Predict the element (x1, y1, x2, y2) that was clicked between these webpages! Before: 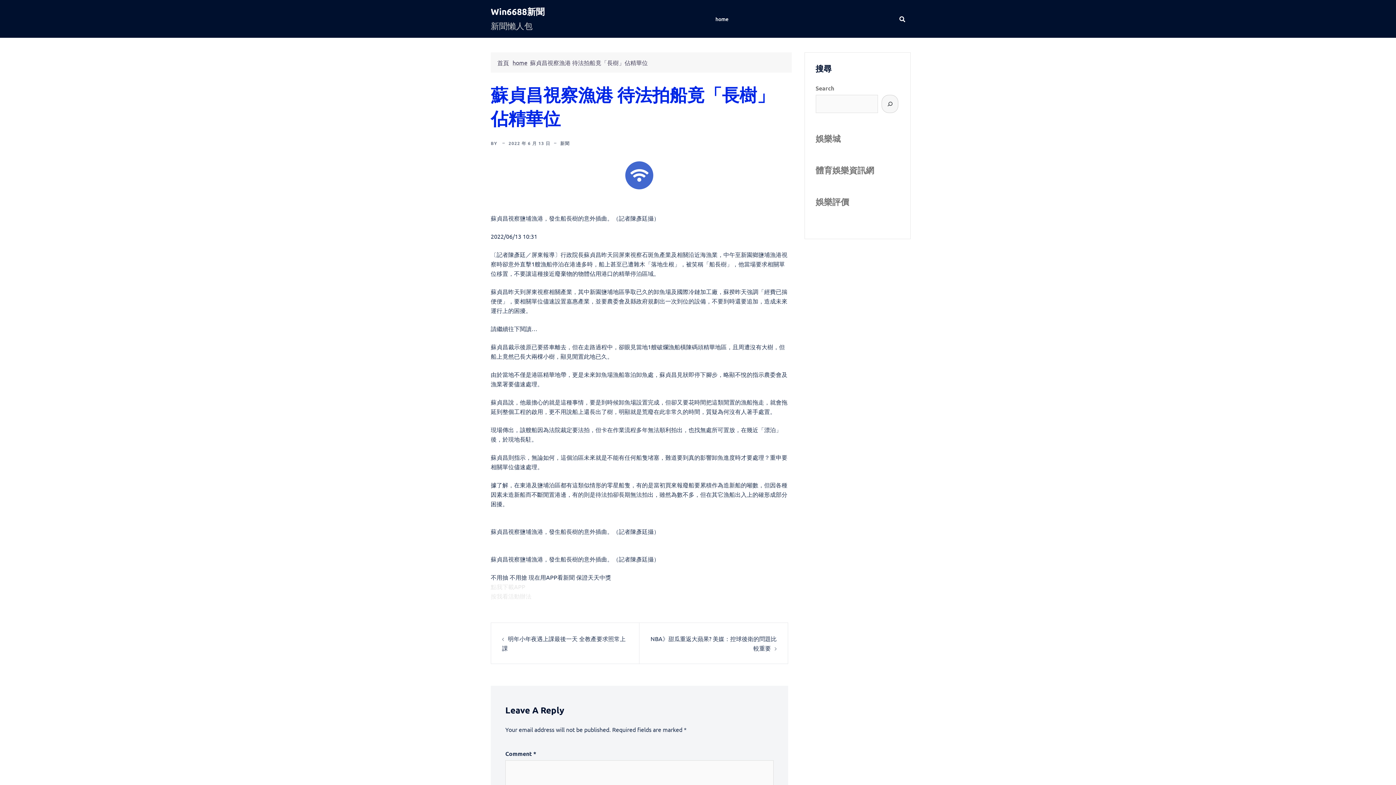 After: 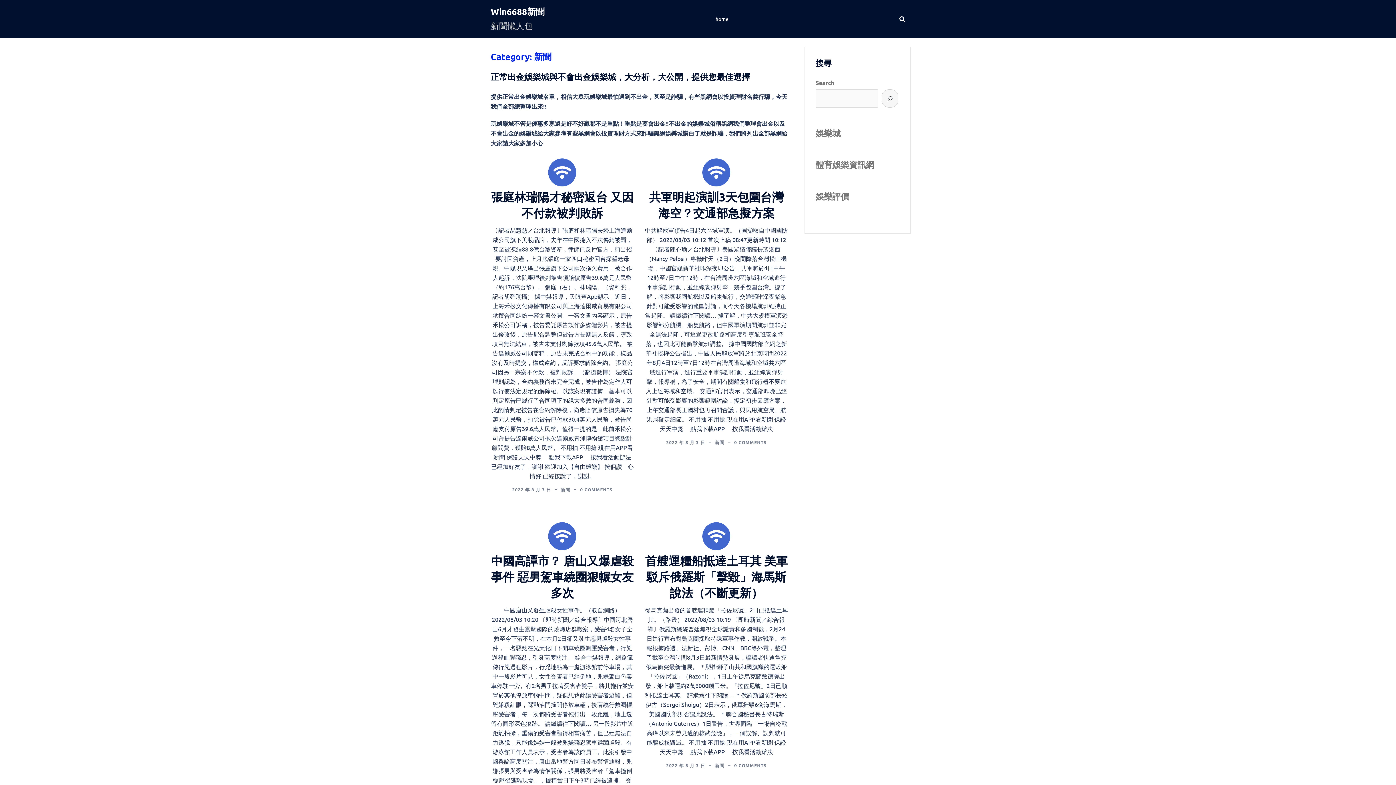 Action: bbox: (560, 140, 569, 146) label: 新聞